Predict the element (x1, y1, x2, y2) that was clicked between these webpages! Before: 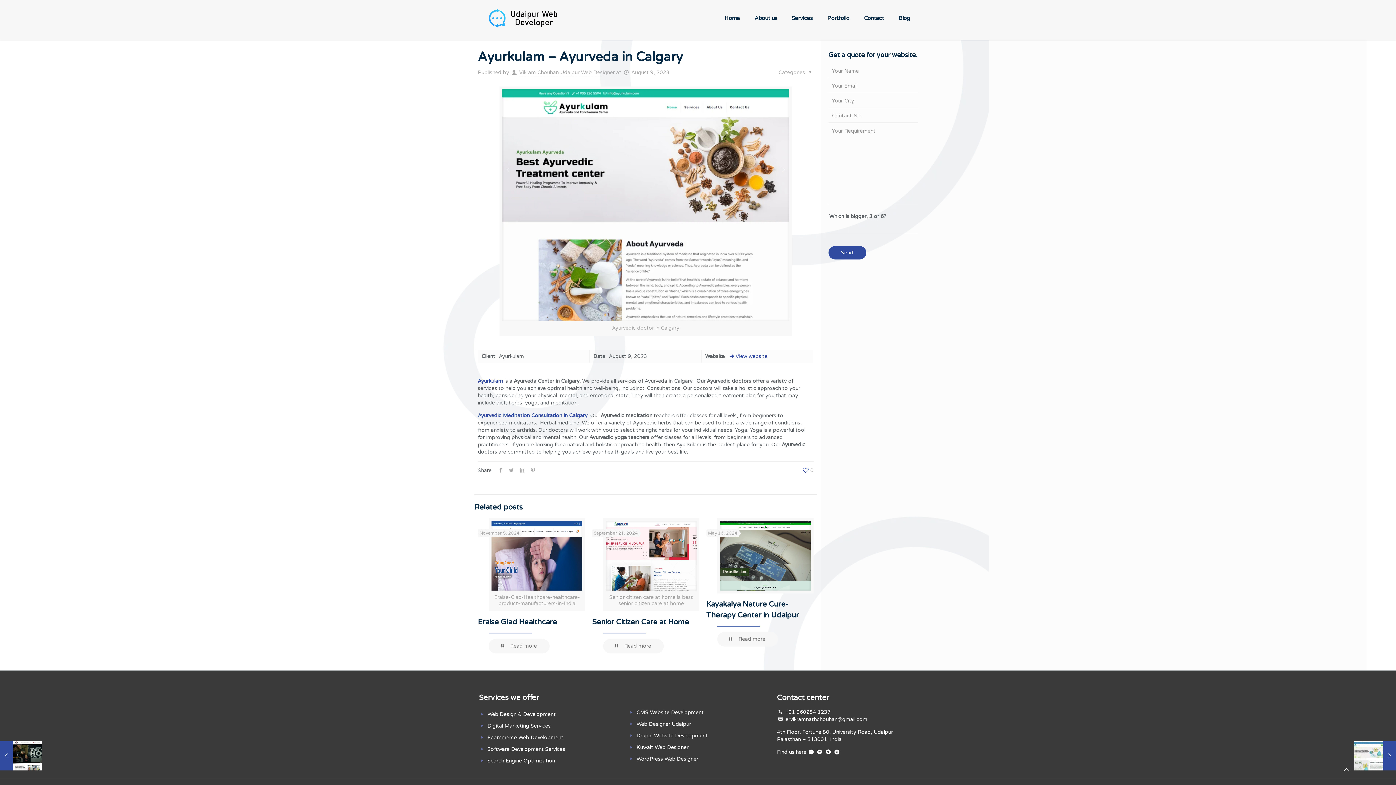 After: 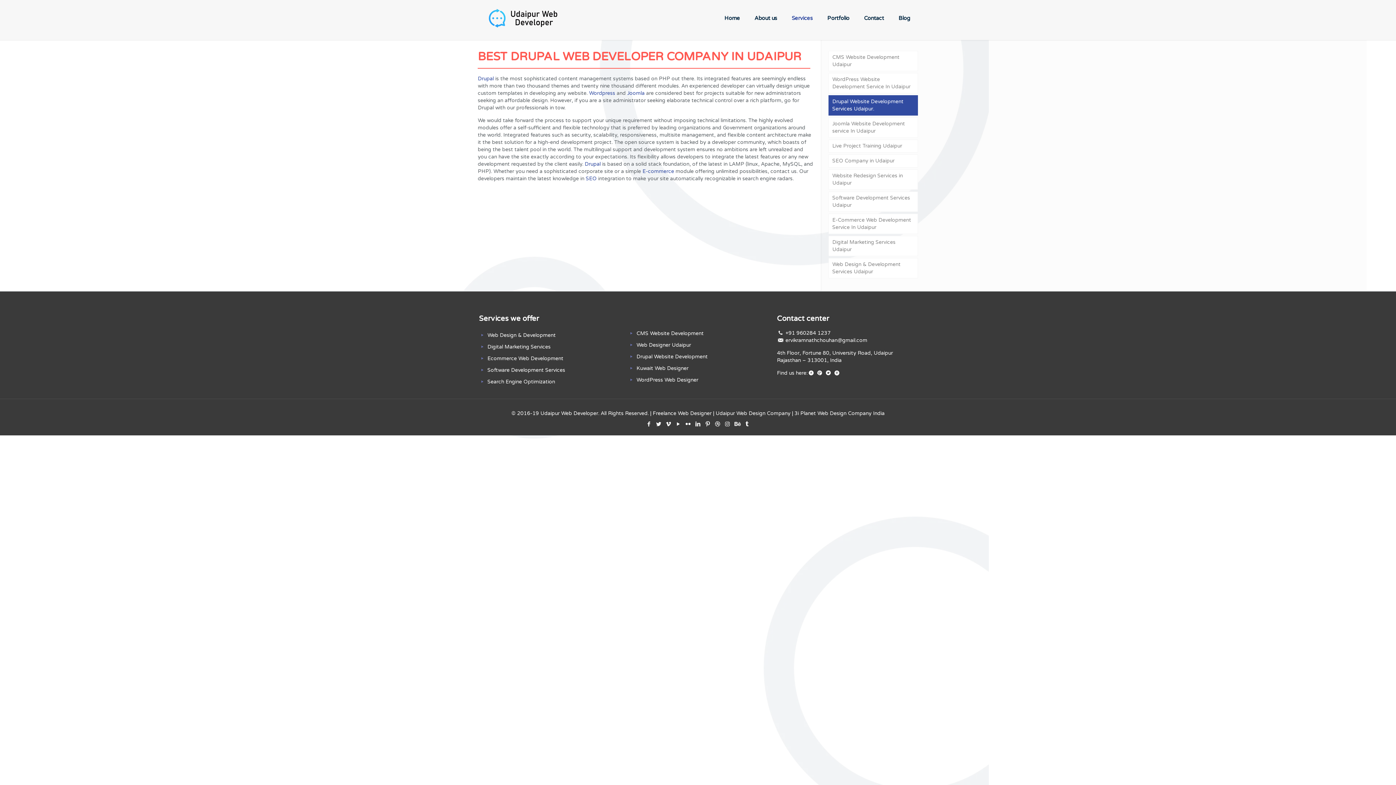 Action: bbox: (636, 733, 707, 739) label: Drupal Website Development